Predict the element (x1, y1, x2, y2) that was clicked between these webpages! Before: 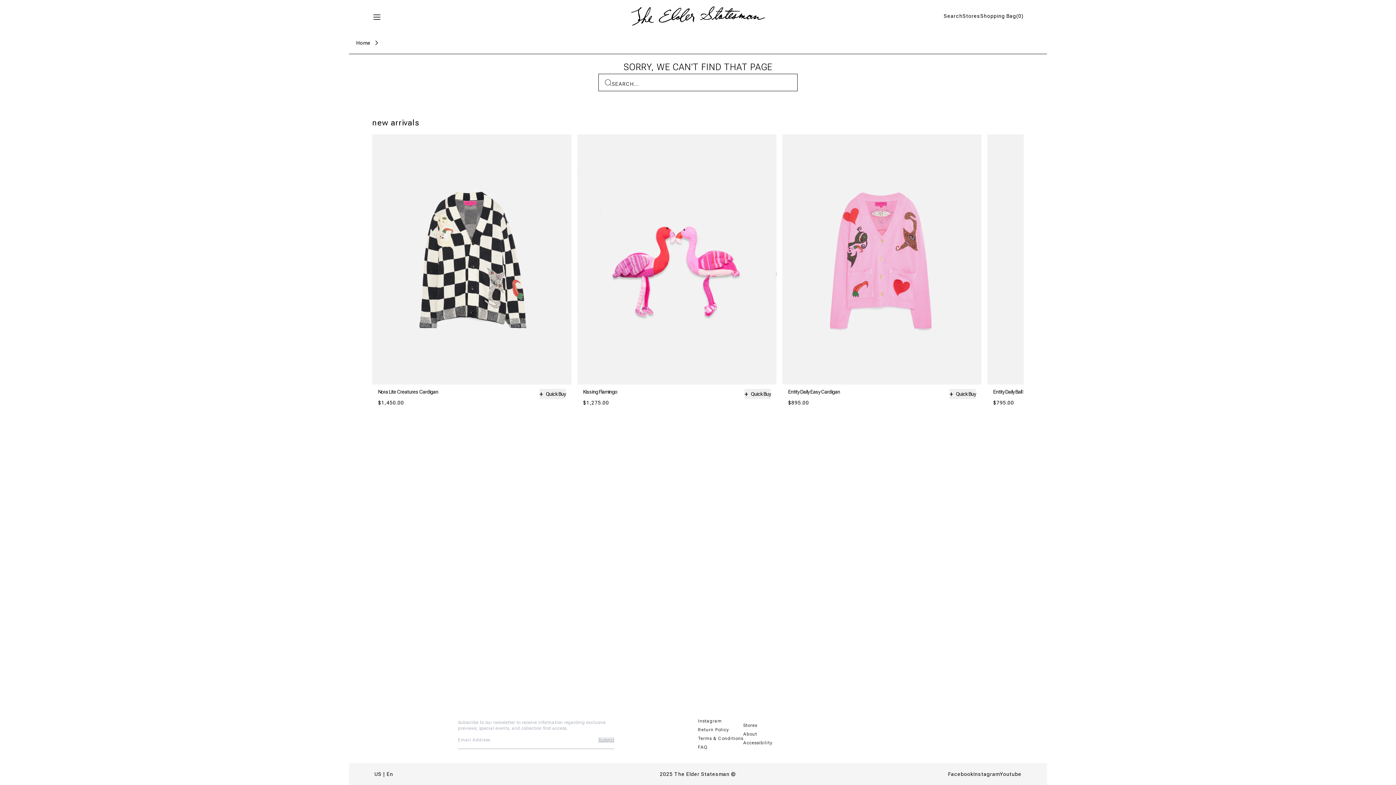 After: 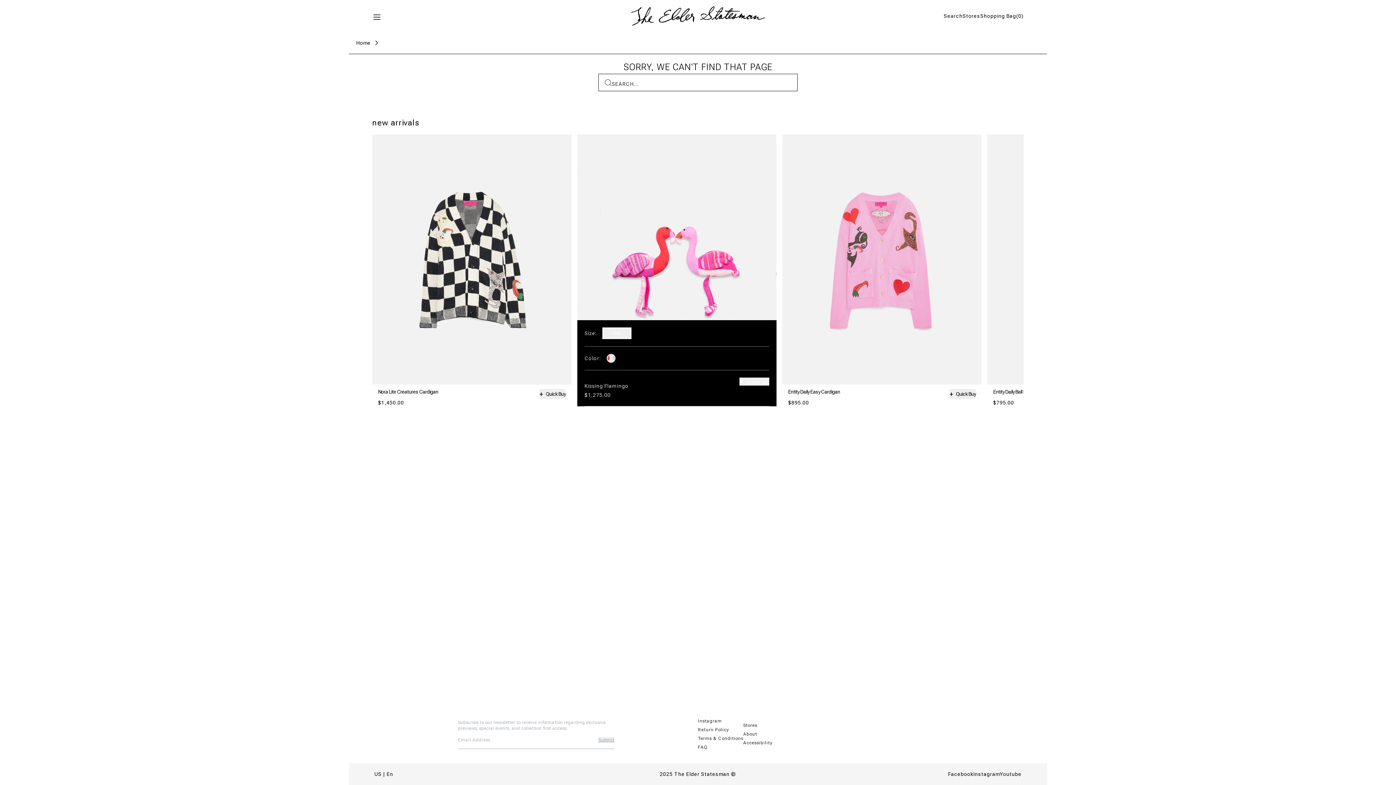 Action: bbox: (744, 389, 770, 399) label: +
Quick Buy